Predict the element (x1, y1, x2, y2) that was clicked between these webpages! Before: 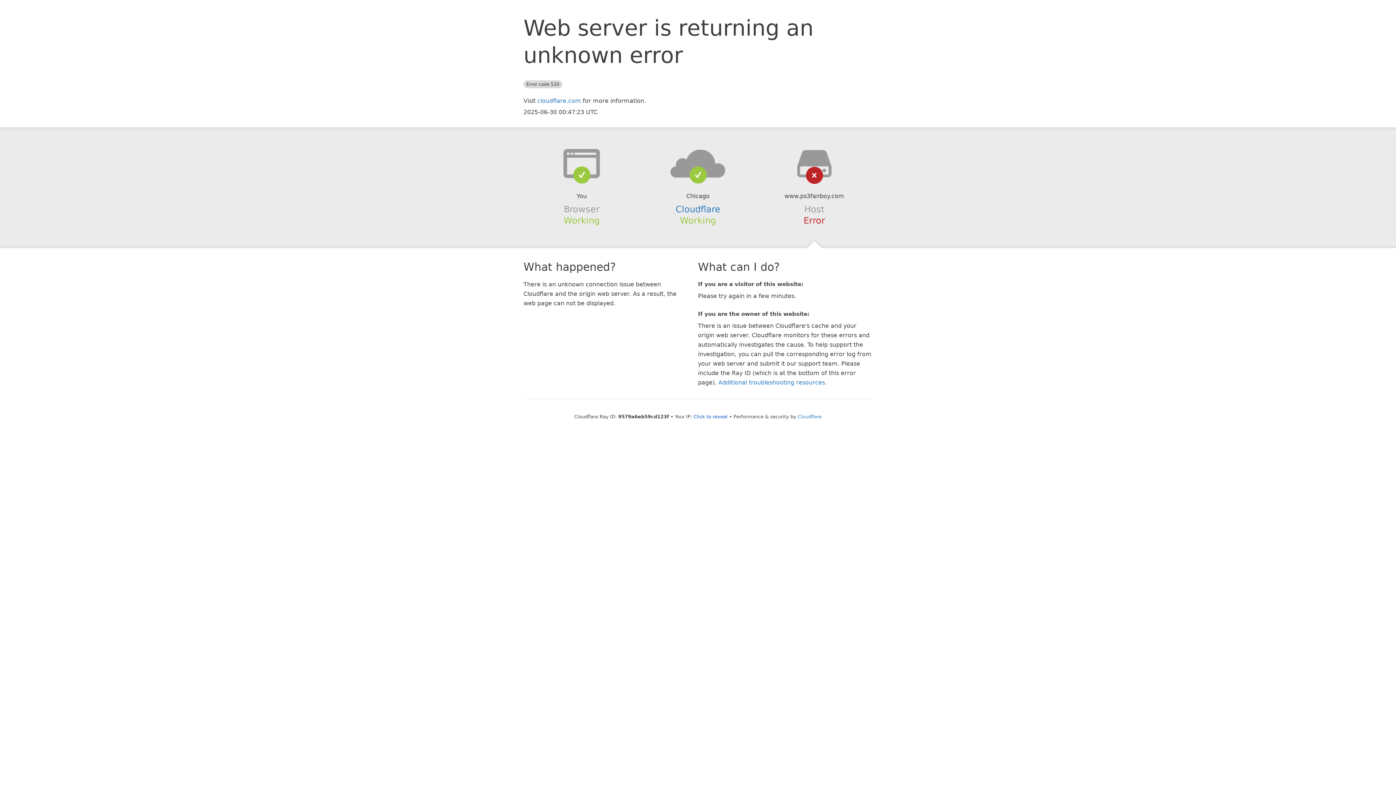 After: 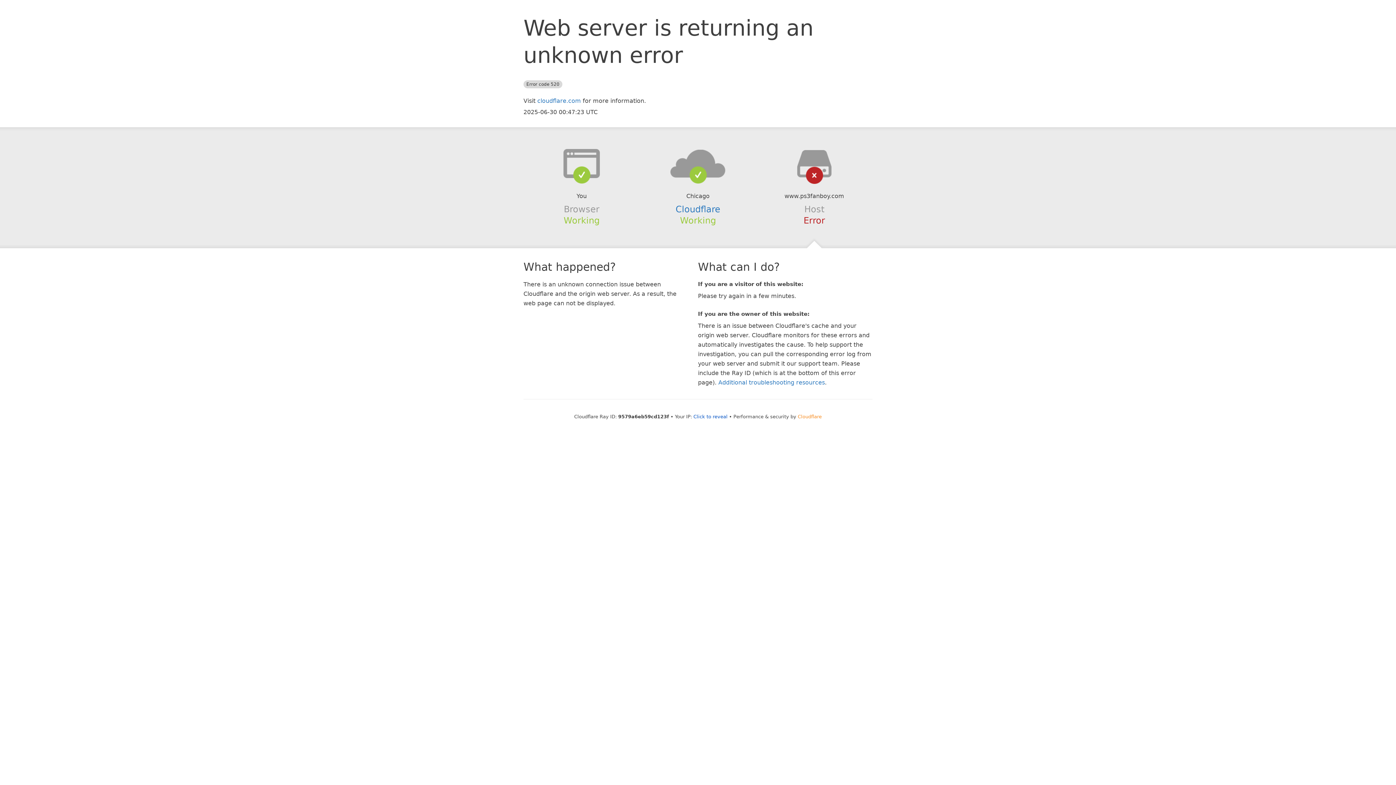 Action: bbox: (798, 414, 822, 419) label: Cloudflare